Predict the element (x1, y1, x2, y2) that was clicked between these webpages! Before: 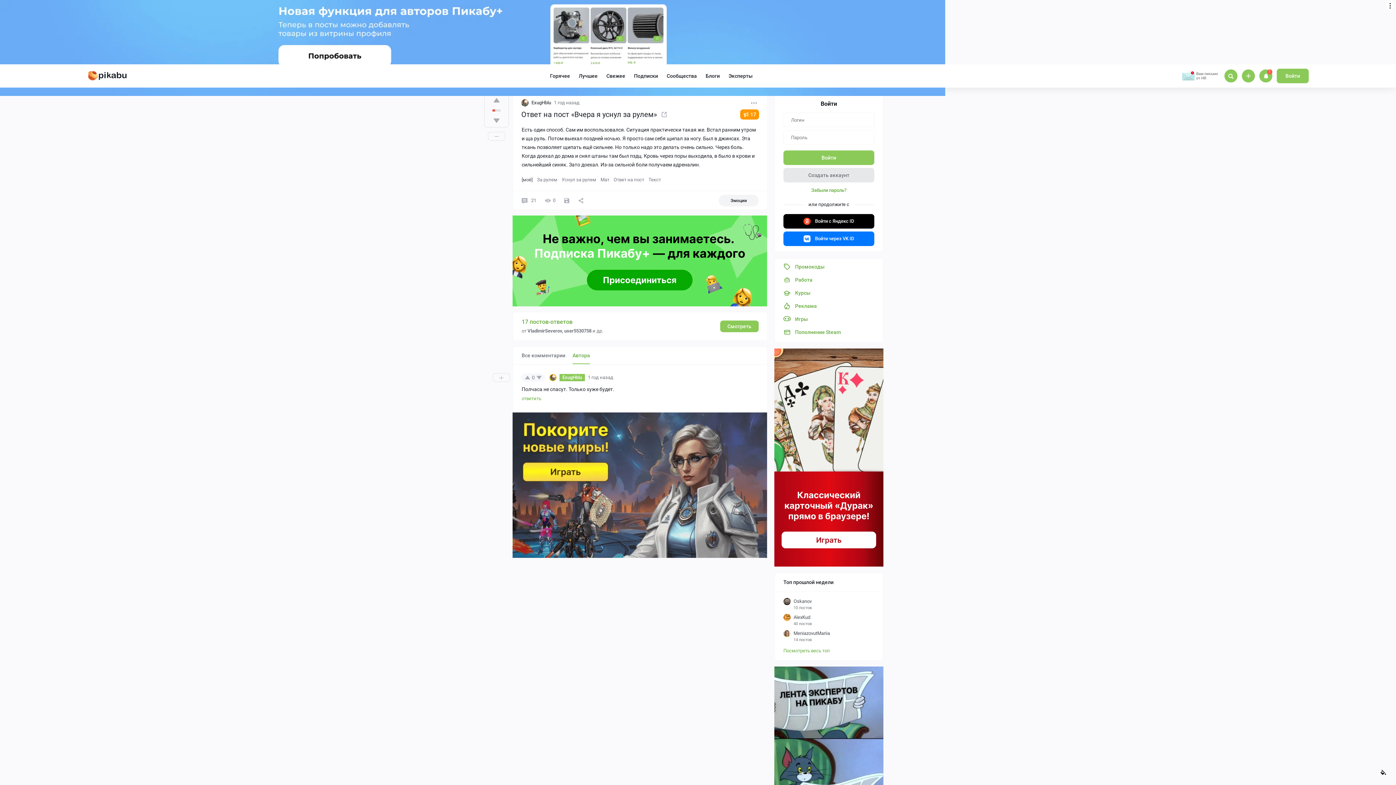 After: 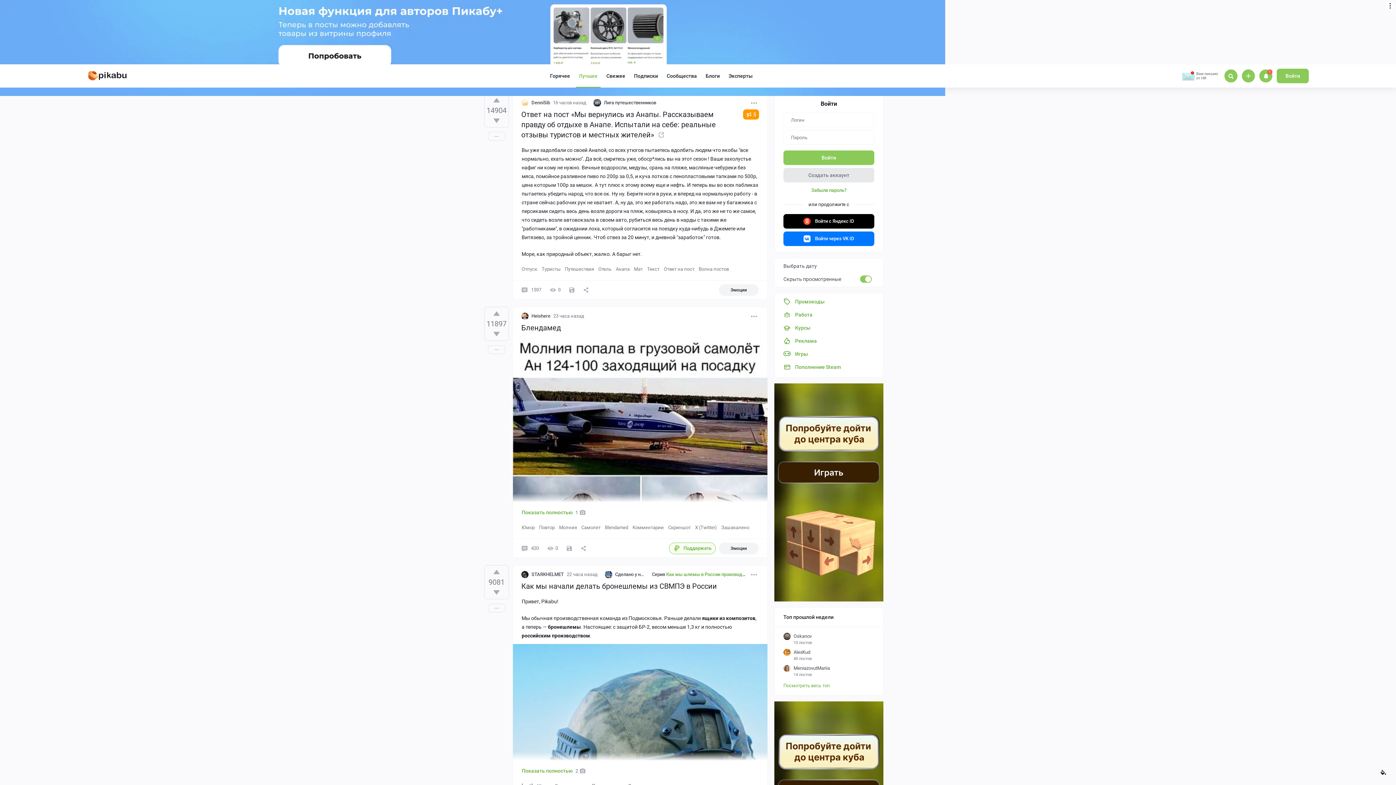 Action: label: Лучшее bbox: (576, 1, 600, 22)